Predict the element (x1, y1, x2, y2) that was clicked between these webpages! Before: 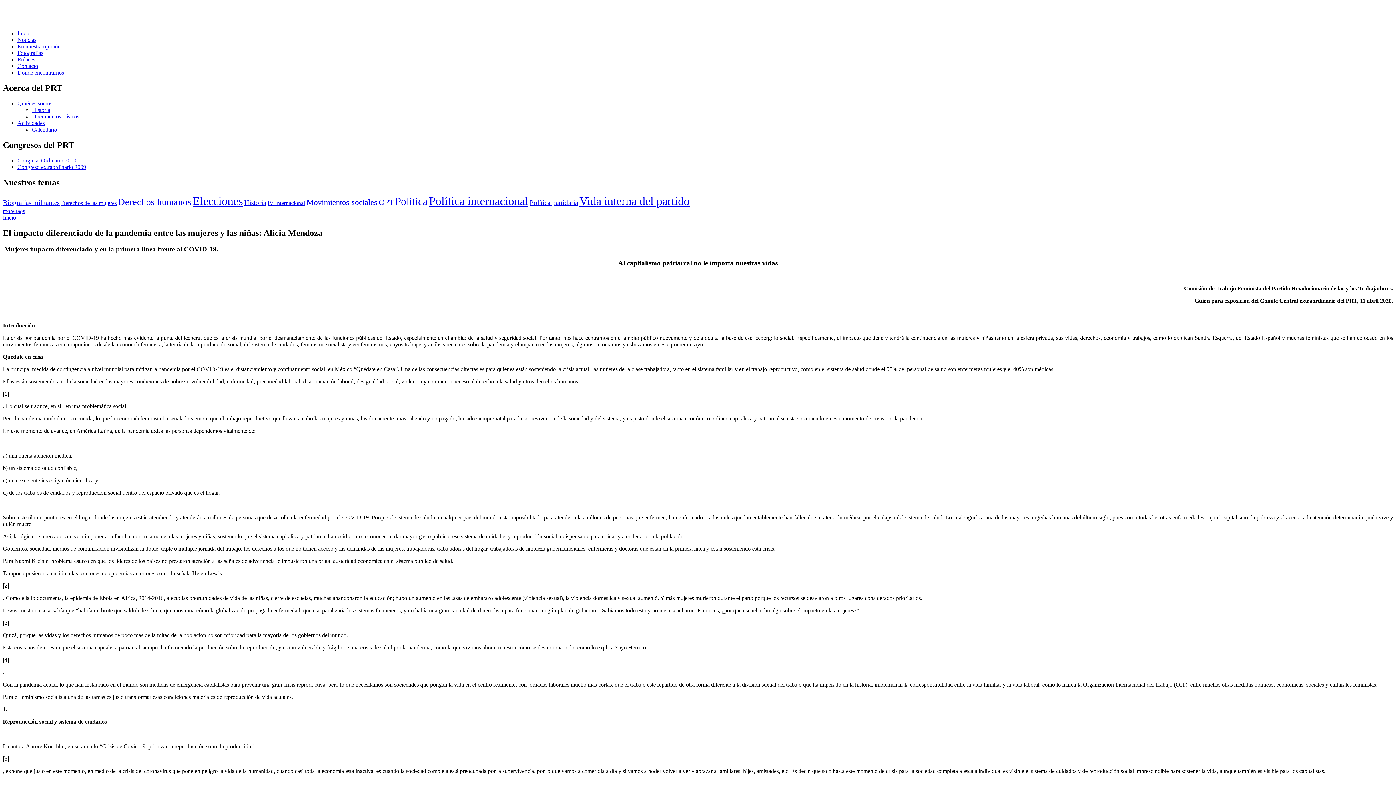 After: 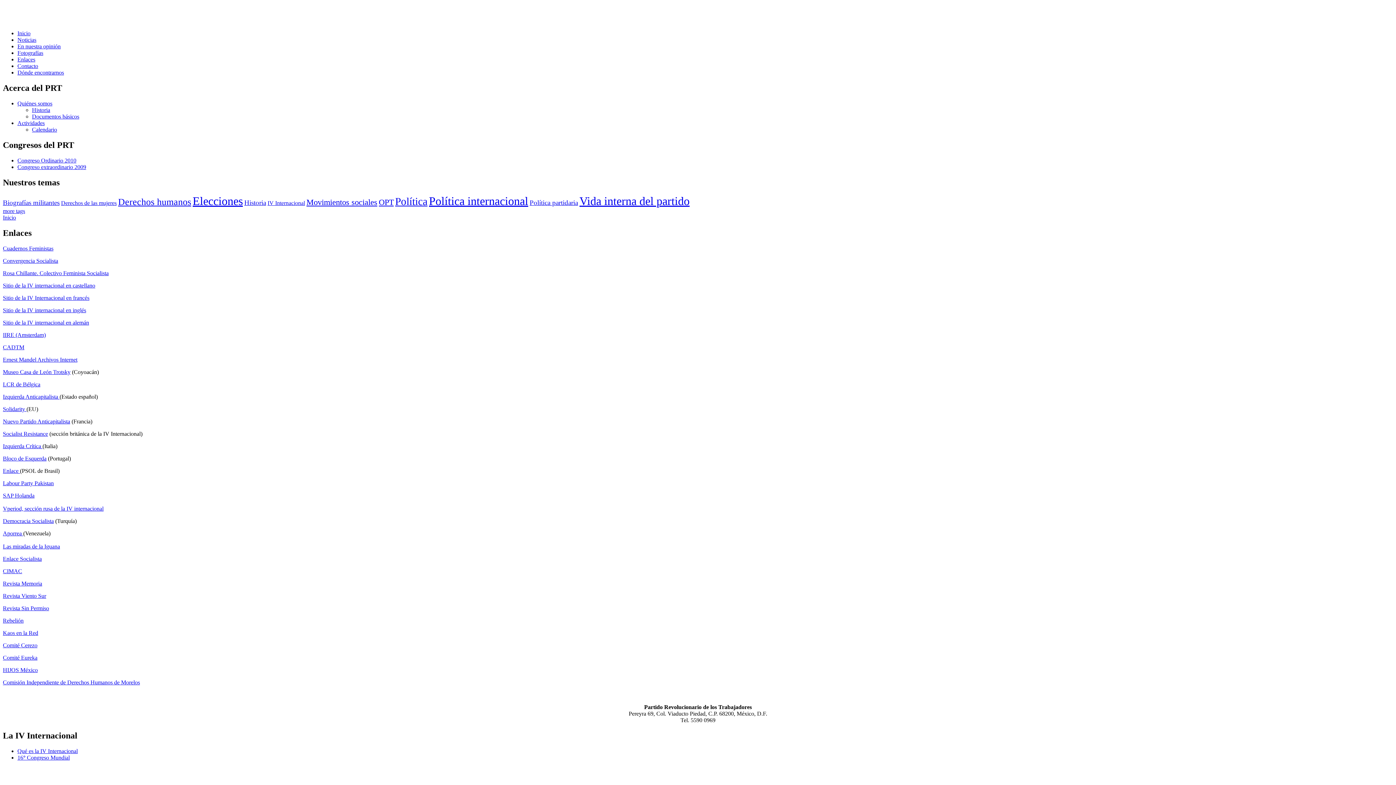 Action: label: Enlaces bbox: (17, 56, 35, 62)